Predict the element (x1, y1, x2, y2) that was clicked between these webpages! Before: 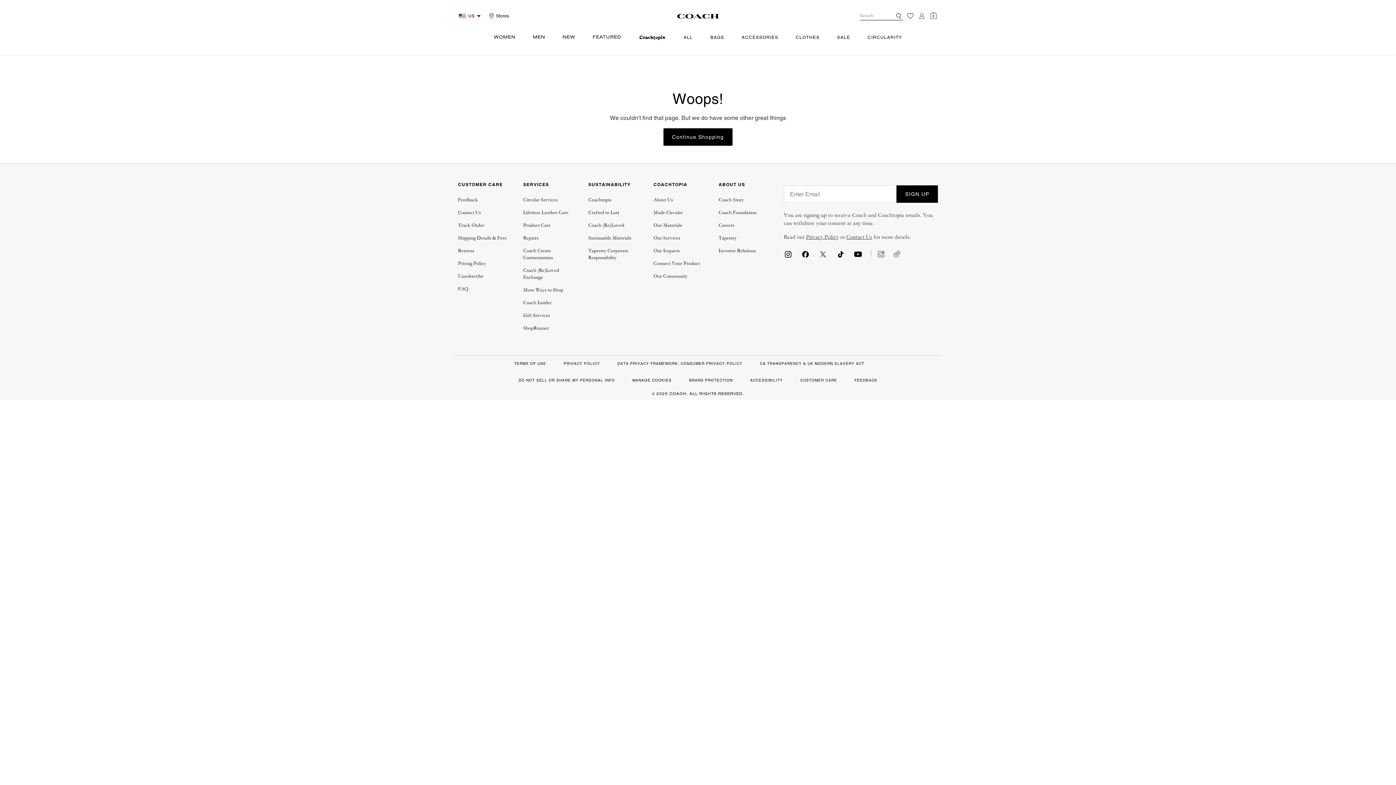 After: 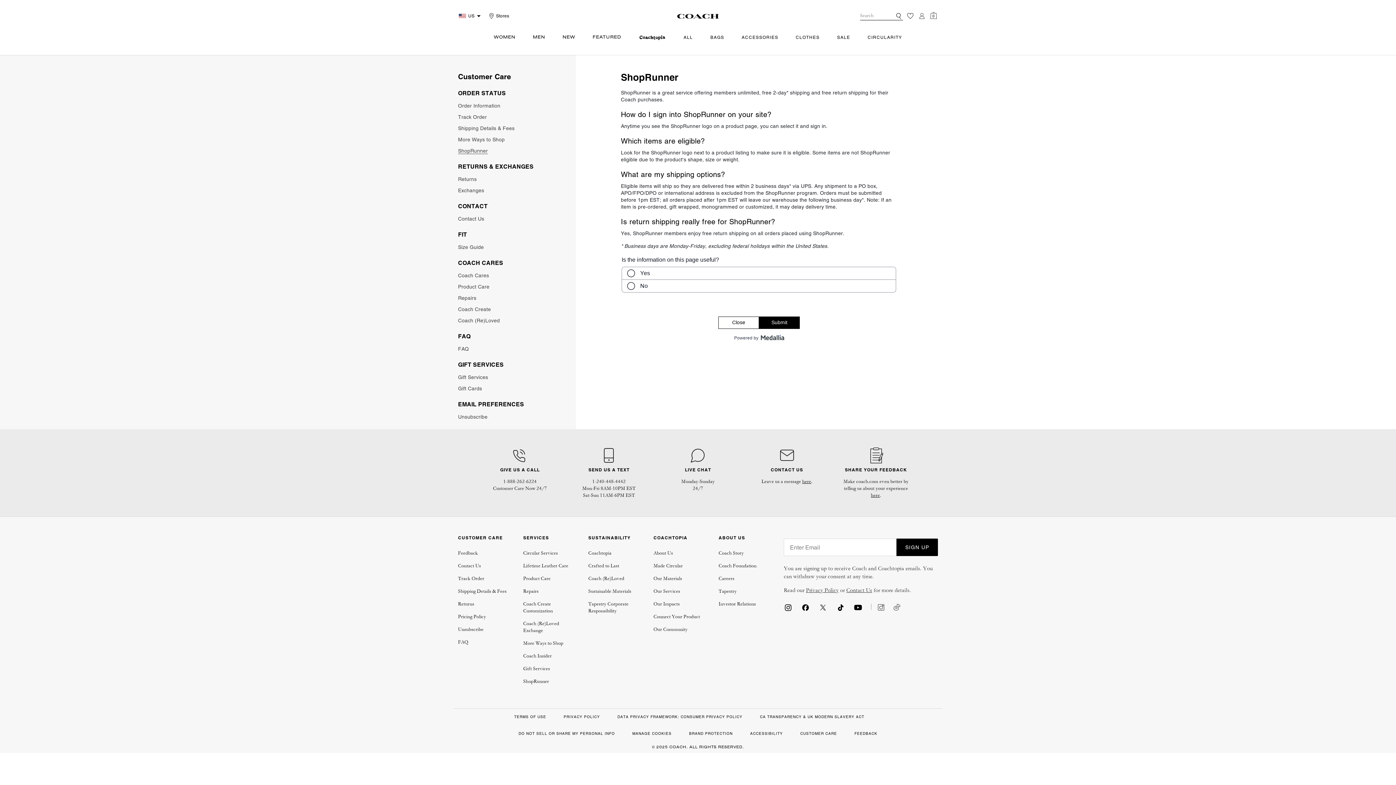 Action: label: ShopRunner bbox: (523, 325, 549, 331)